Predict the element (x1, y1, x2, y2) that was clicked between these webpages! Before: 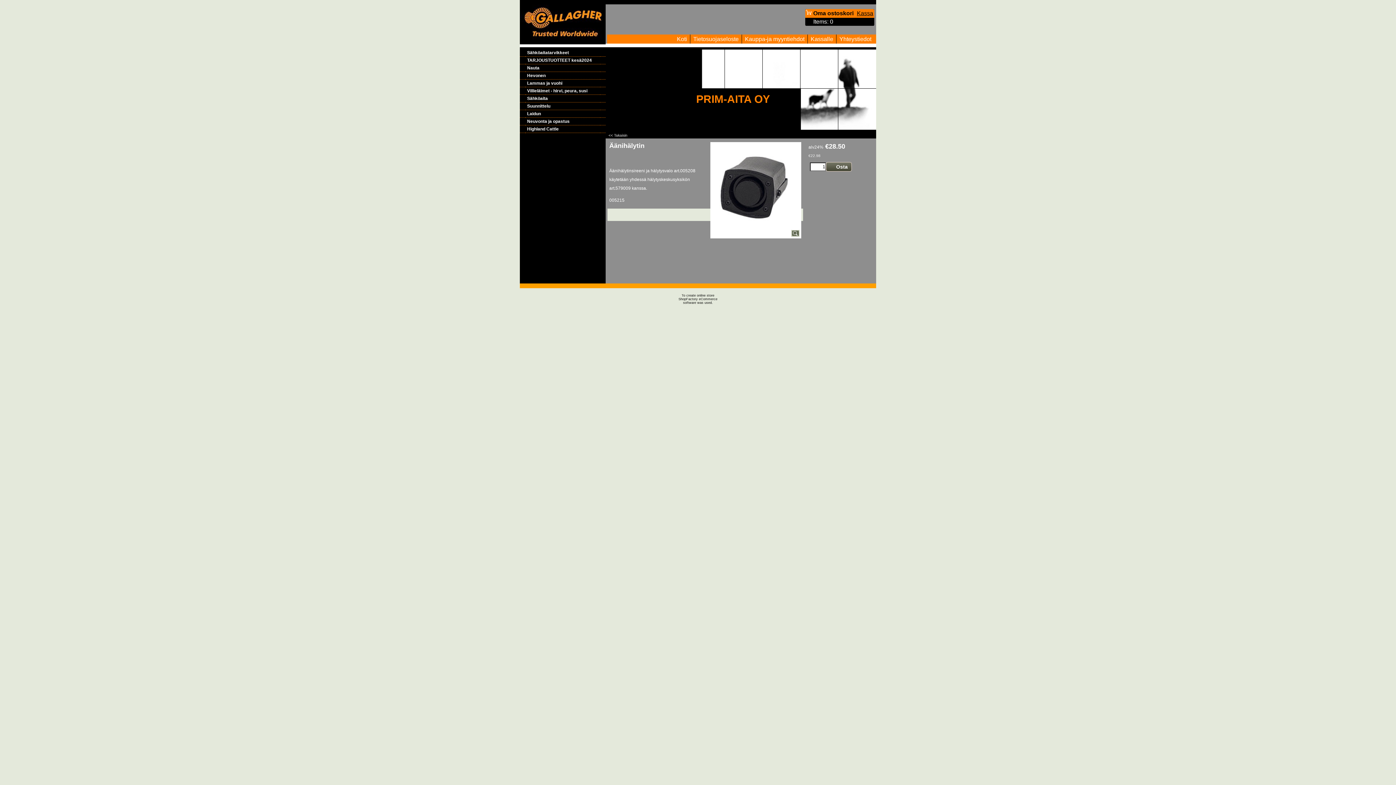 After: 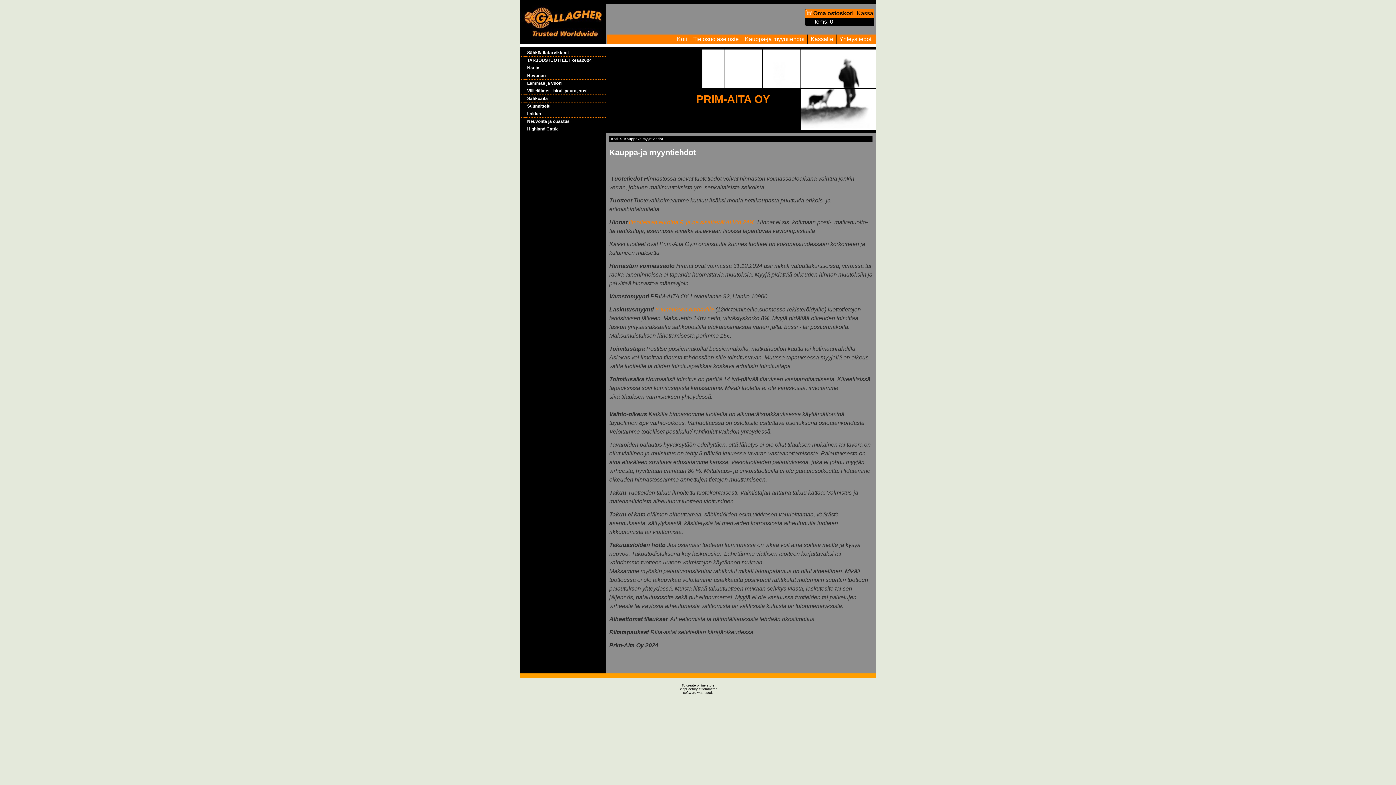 Action: label: Kauppa-ja myyntiehdot bbox: (745, 36, 804, 42)